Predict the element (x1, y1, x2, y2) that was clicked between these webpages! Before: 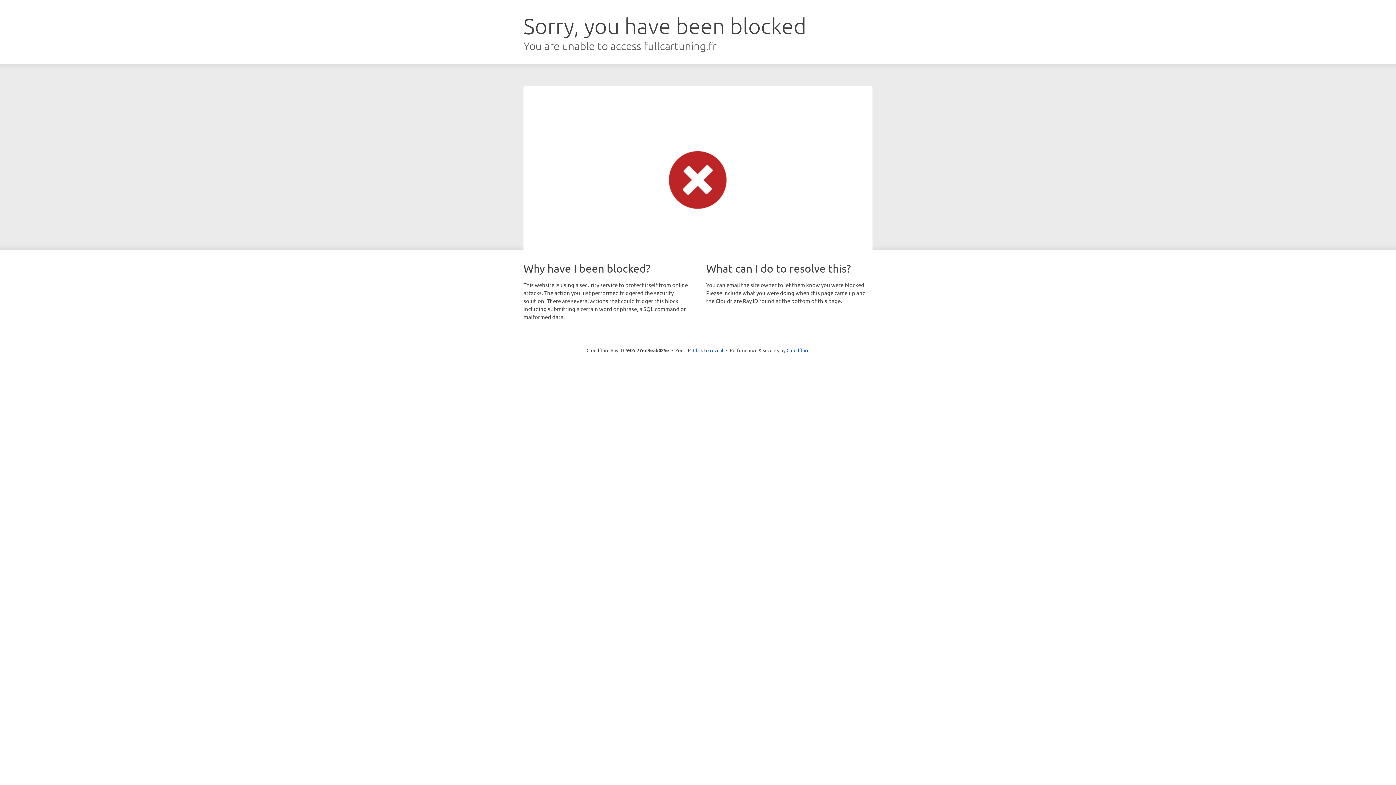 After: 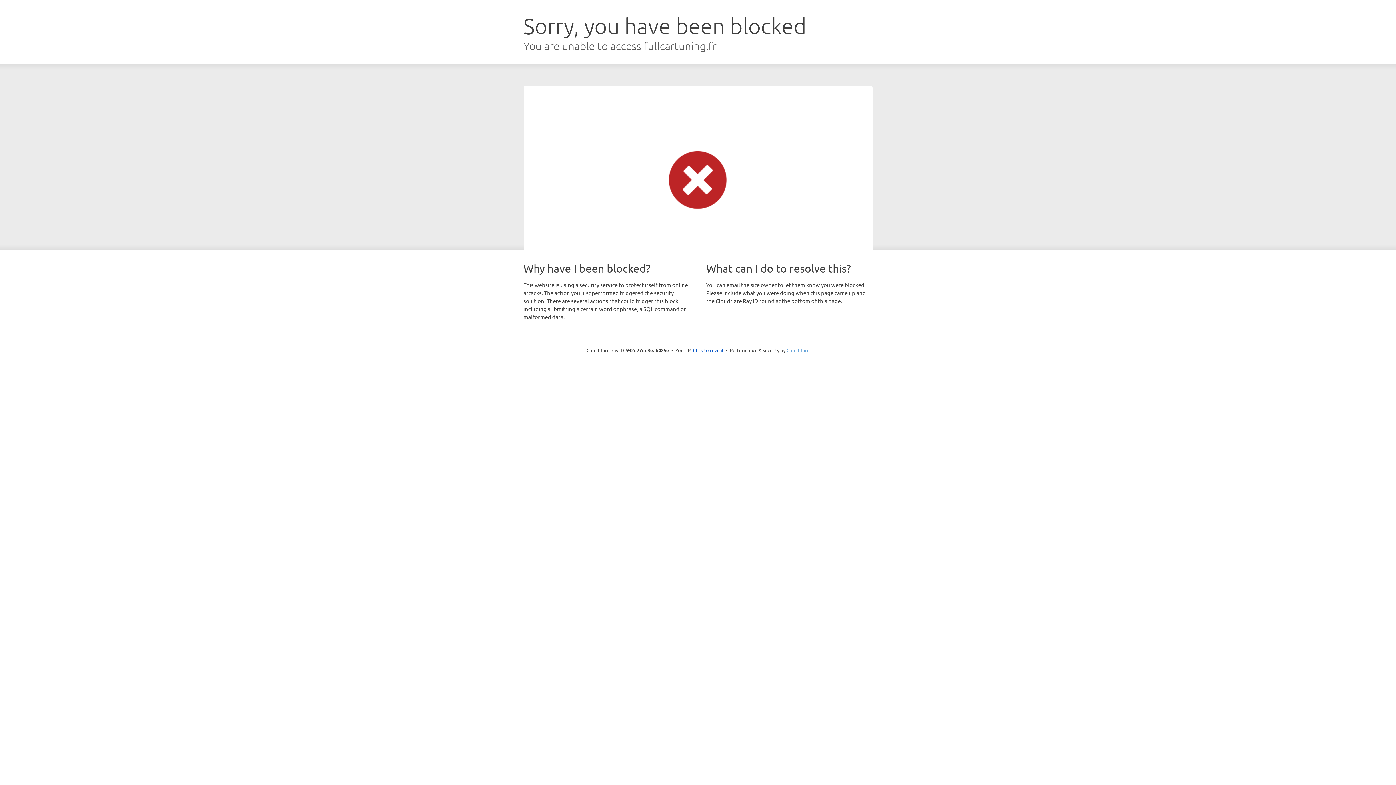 Action: bbox: (786, 347, 809, 353) label: Cloudflare